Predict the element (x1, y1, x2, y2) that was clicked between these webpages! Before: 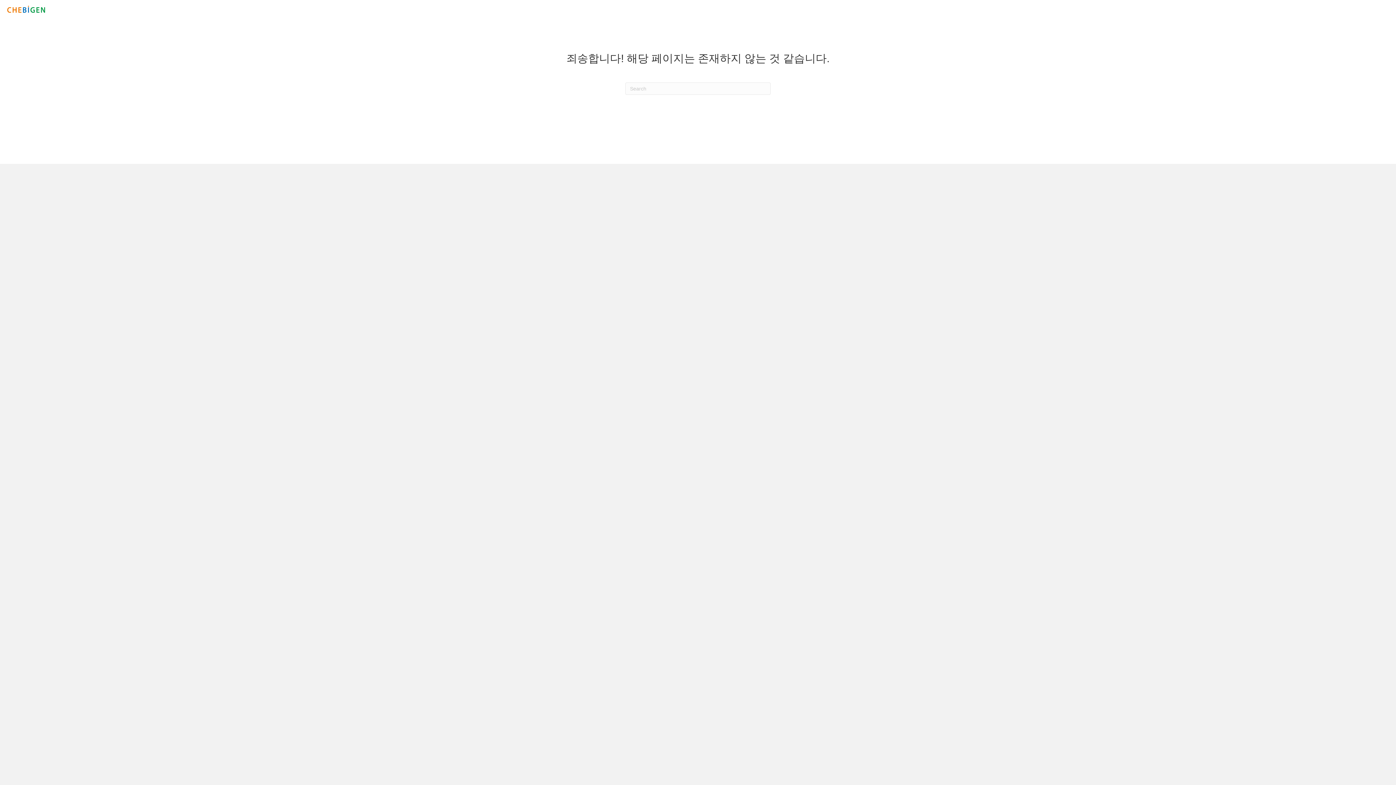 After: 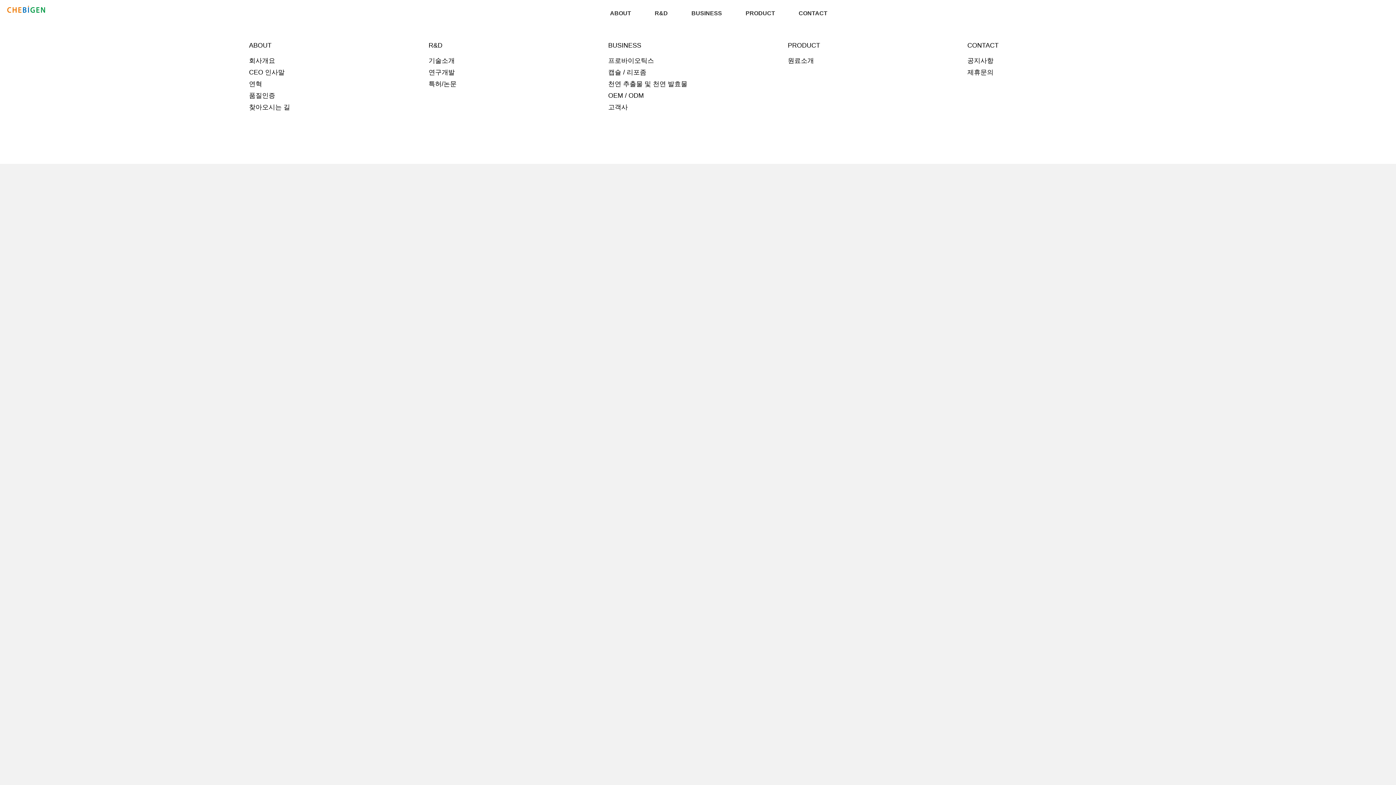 Action: bbox: (680, 5, 733, 21) label: BUSINESS